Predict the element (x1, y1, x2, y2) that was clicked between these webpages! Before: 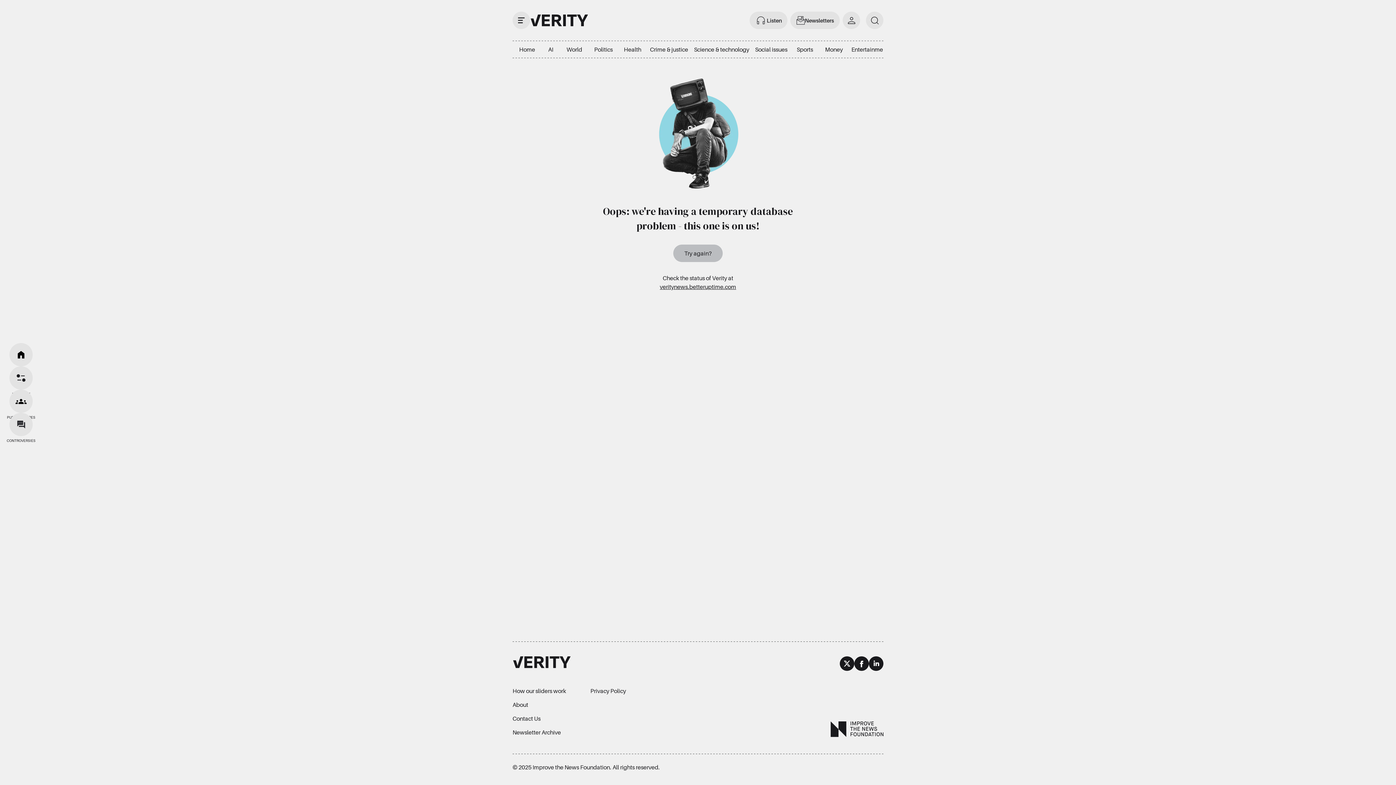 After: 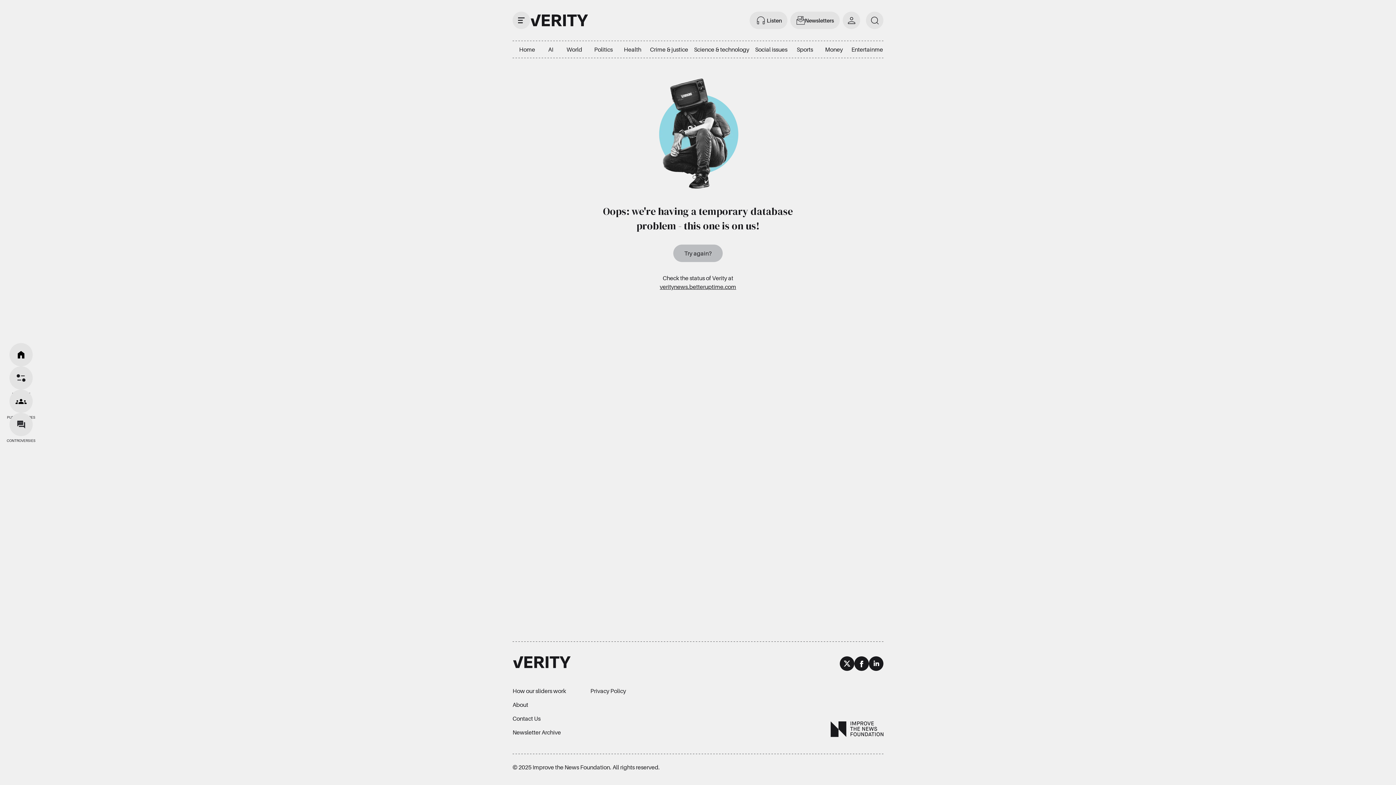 Action: label: Privacy Policy bbox: (590, 684, 661, 698)